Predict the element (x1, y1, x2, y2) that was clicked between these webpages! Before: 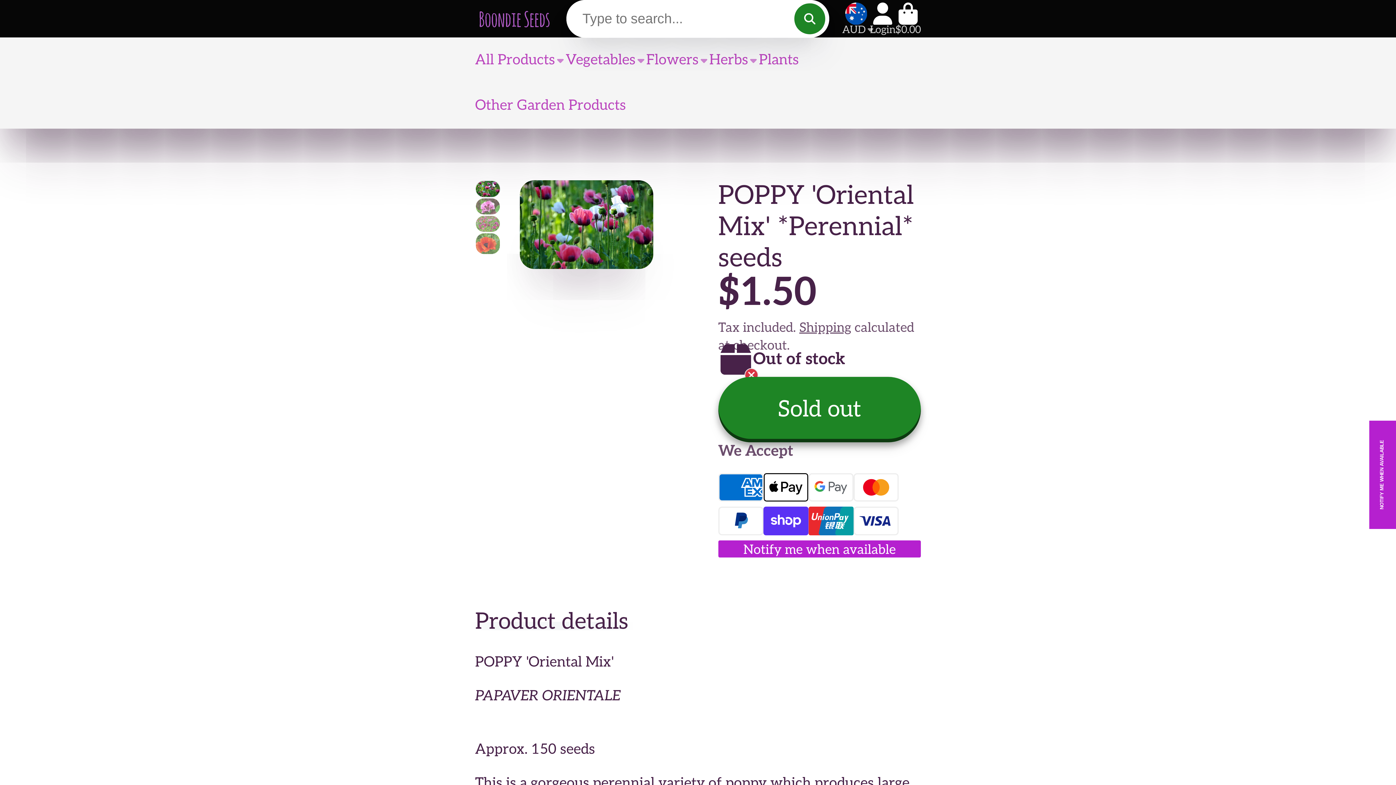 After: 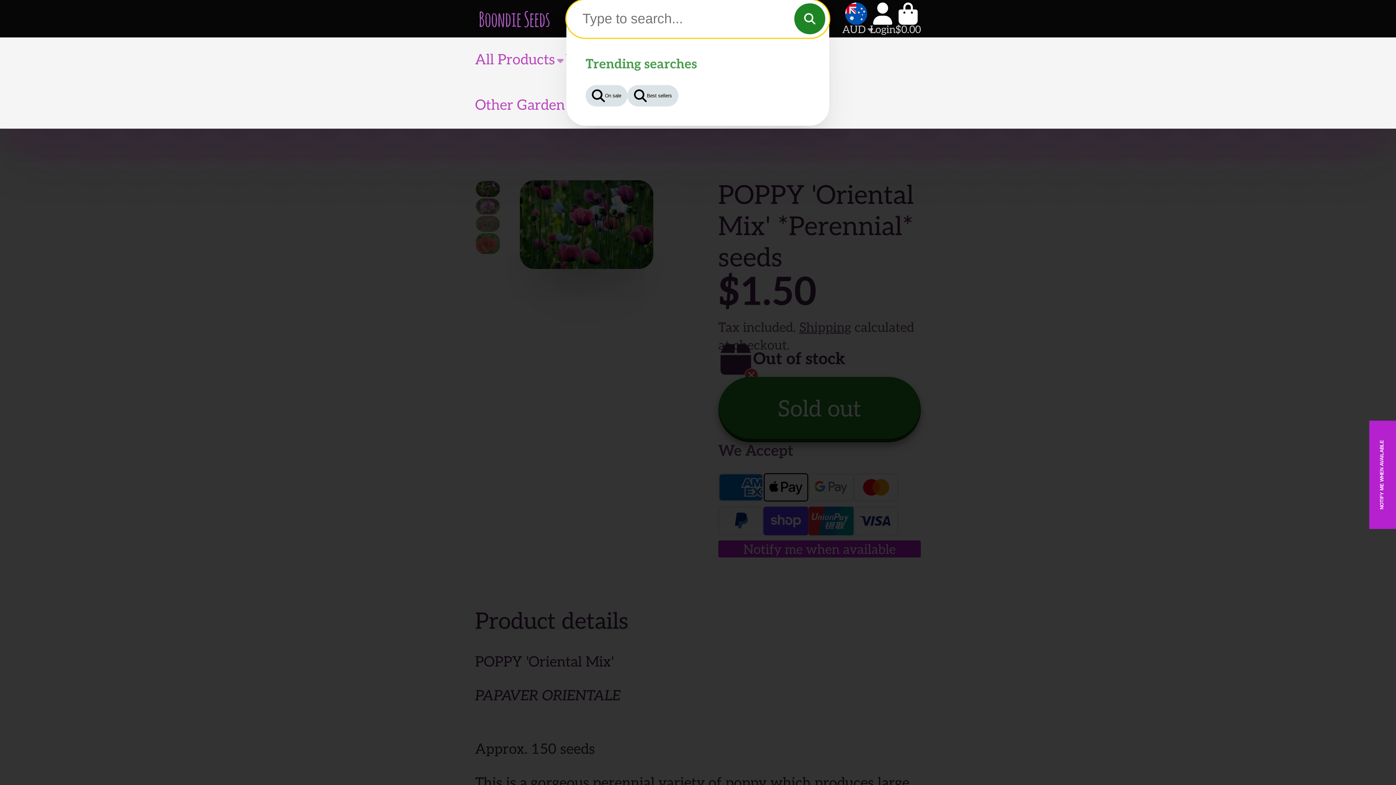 Action: bbox: (794, 3, 825, 34) label: Search